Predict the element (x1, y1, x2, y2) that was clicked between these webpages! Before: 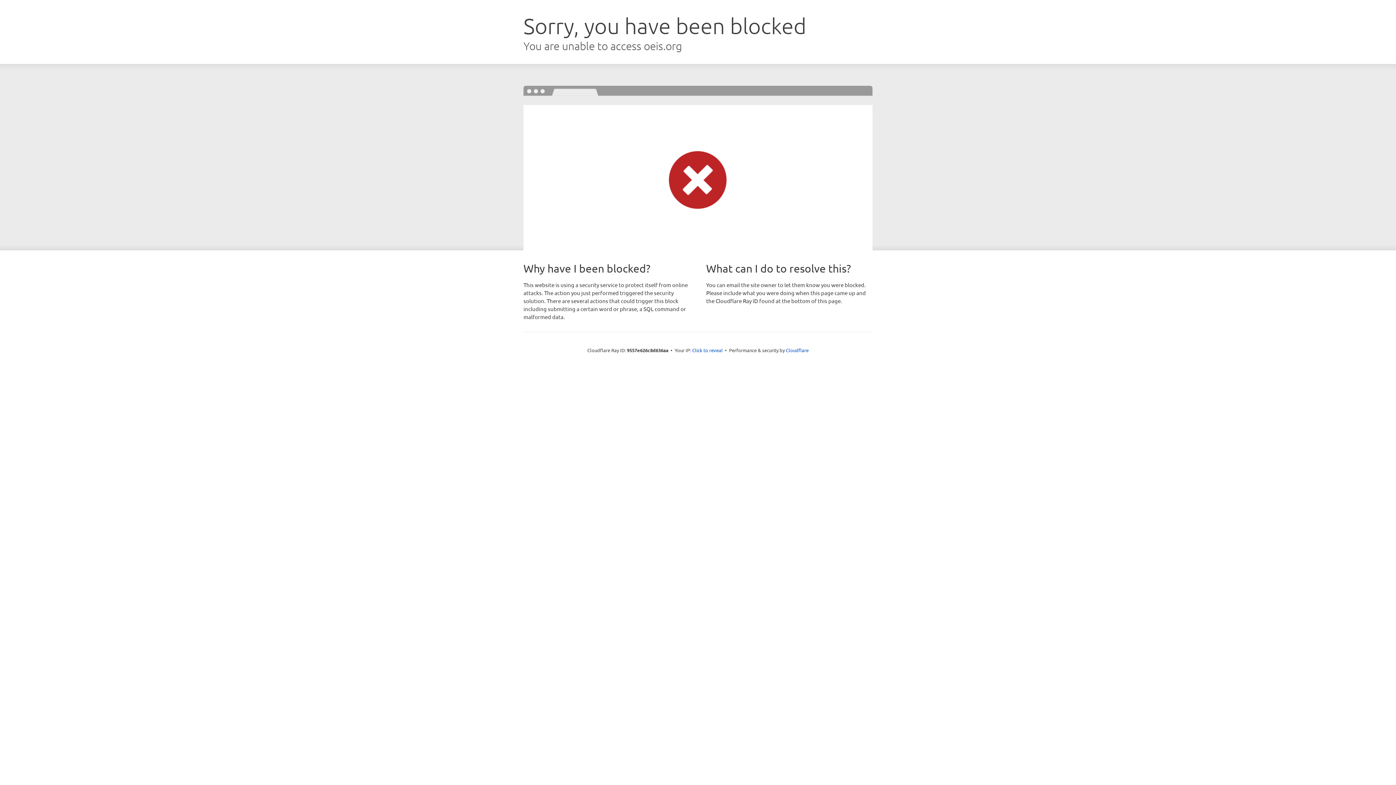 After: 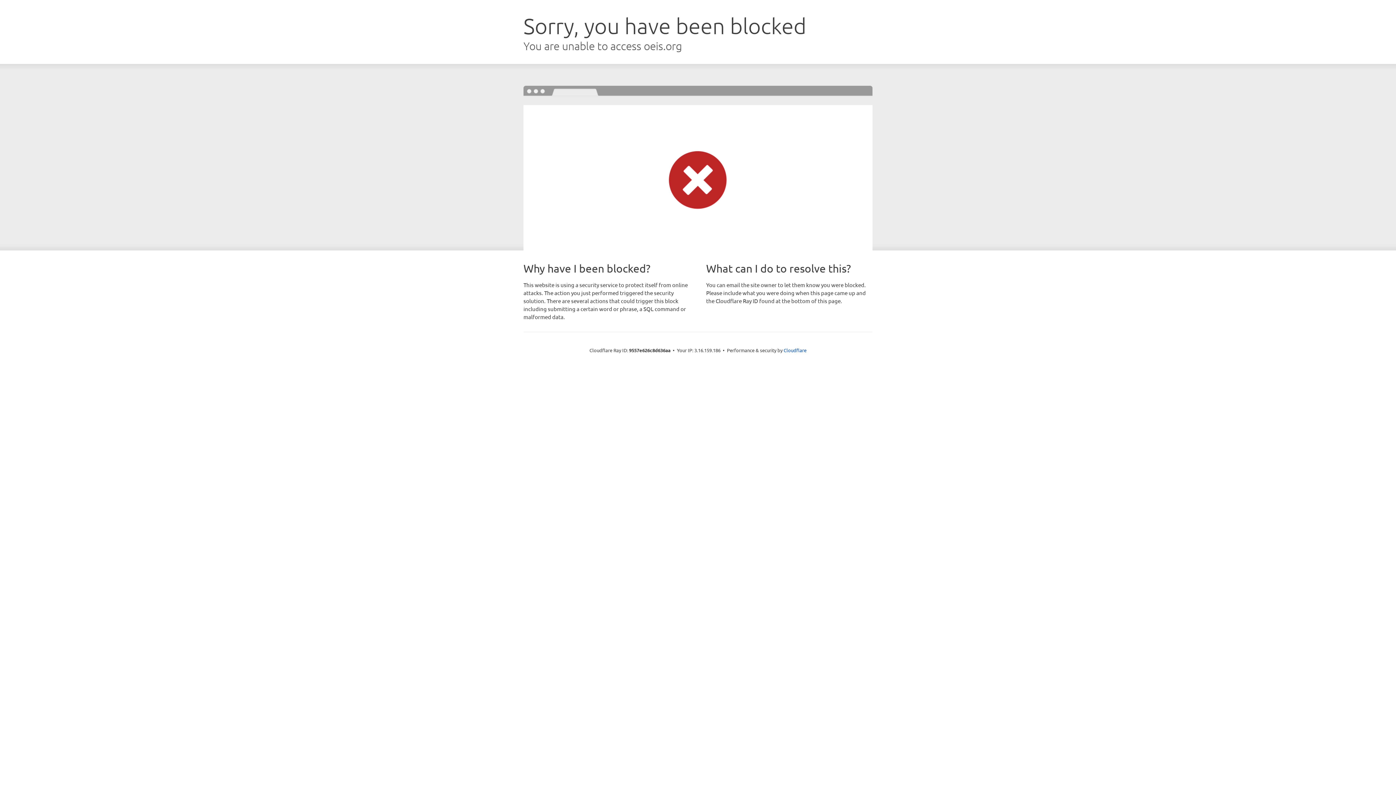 Action: bbox: (692, 346, 722, 353) label: Click to reveal